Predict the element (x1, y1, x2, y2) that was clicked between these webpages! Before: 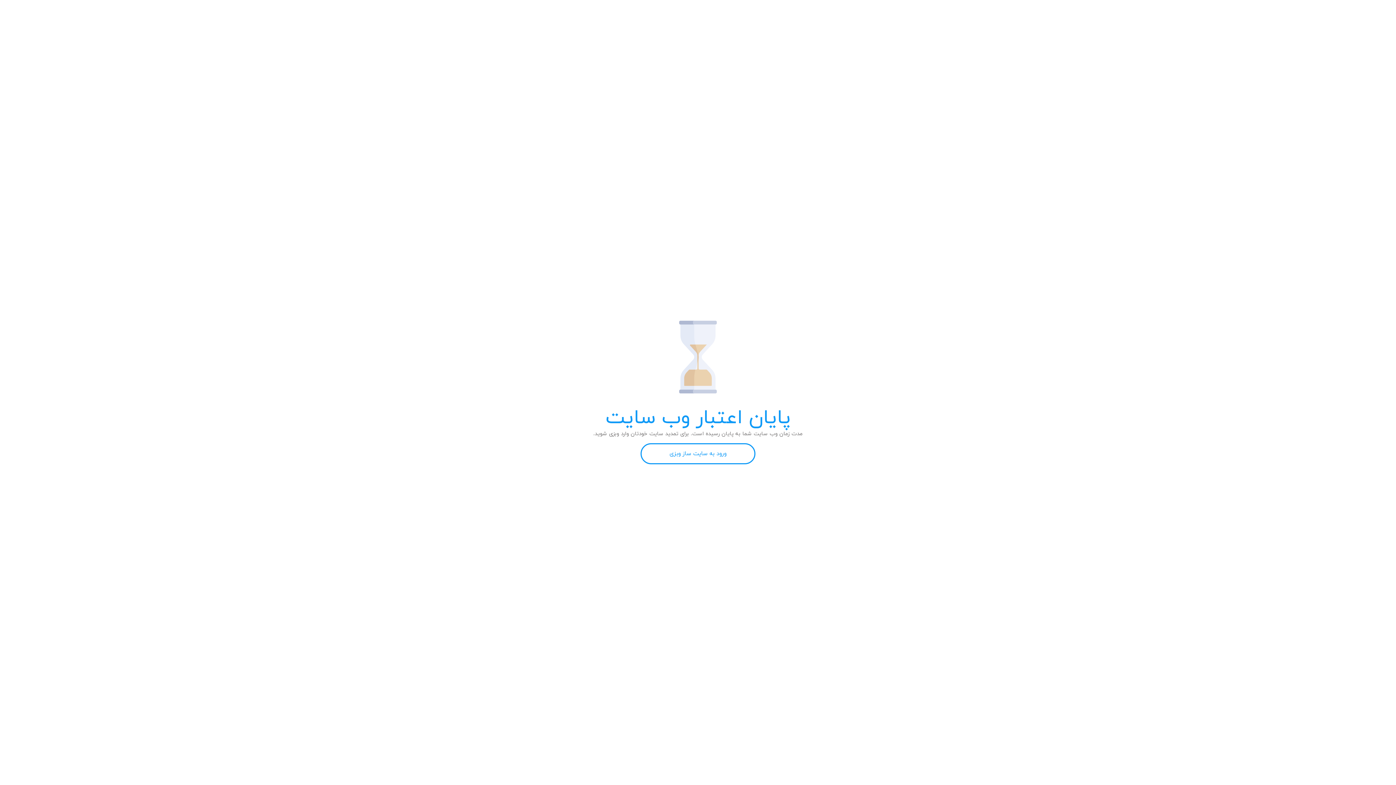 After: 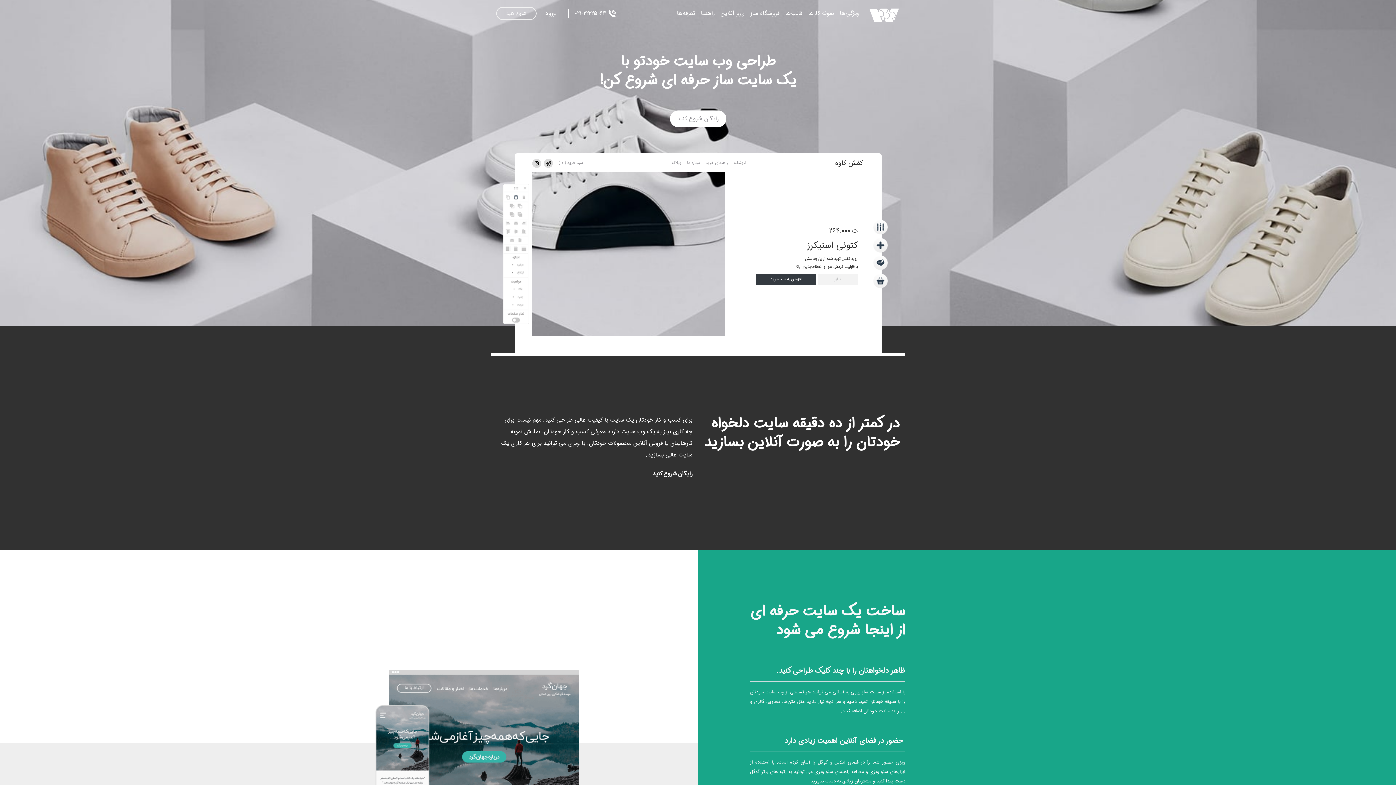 Action: label: ورود به سایت ساز وبزی bbox: (640, 443, 755, 464)